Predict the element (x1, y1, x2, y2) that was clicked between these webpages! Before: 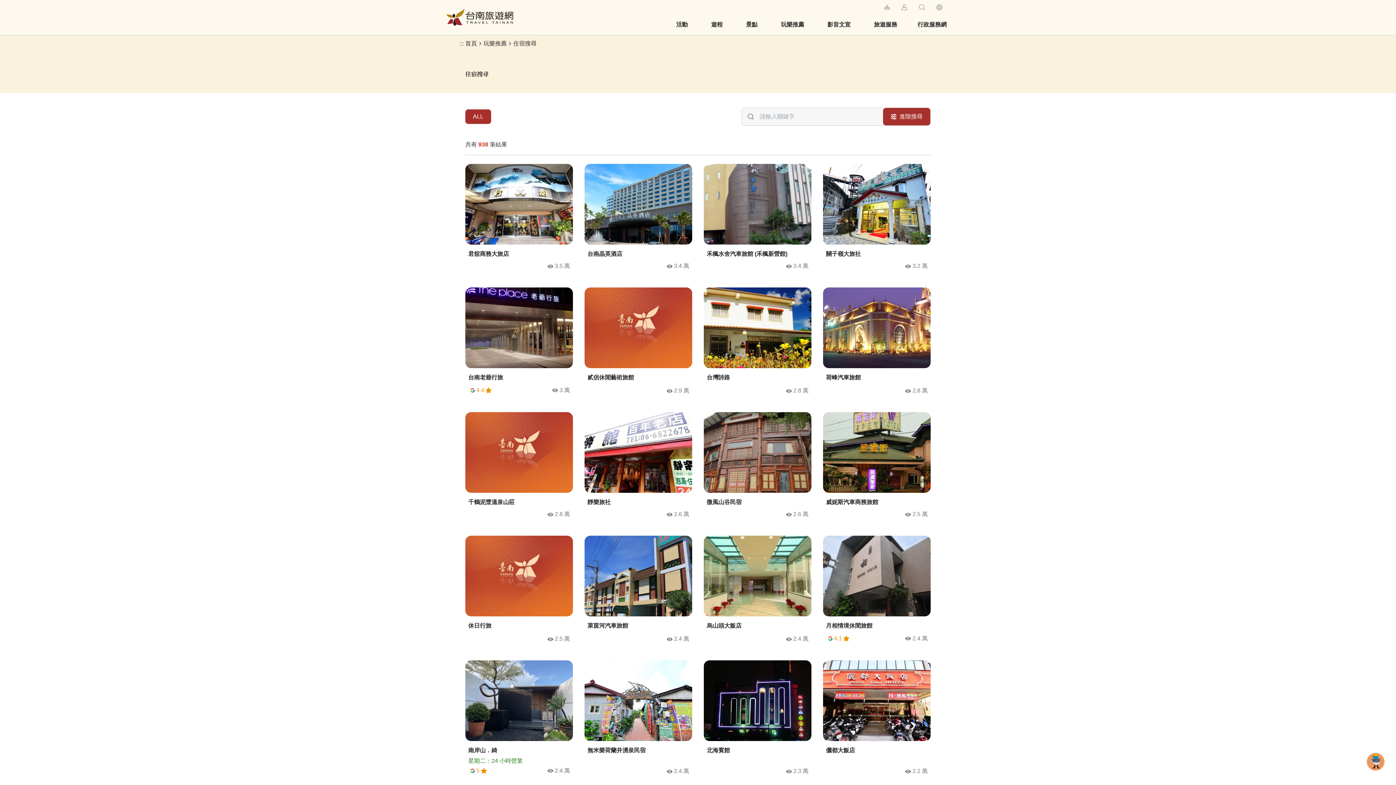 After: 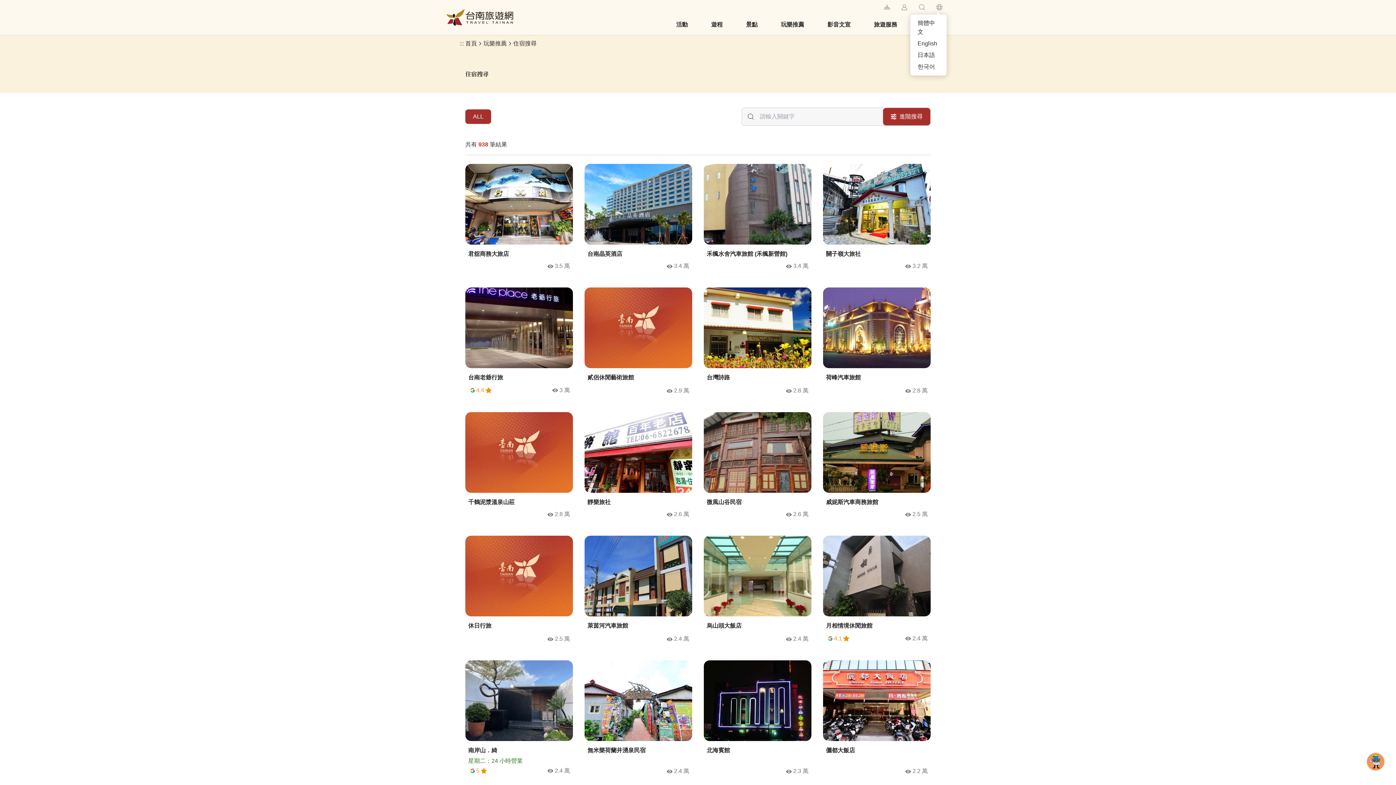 Action: label: Language bbox: (935, 2, 944, 11)